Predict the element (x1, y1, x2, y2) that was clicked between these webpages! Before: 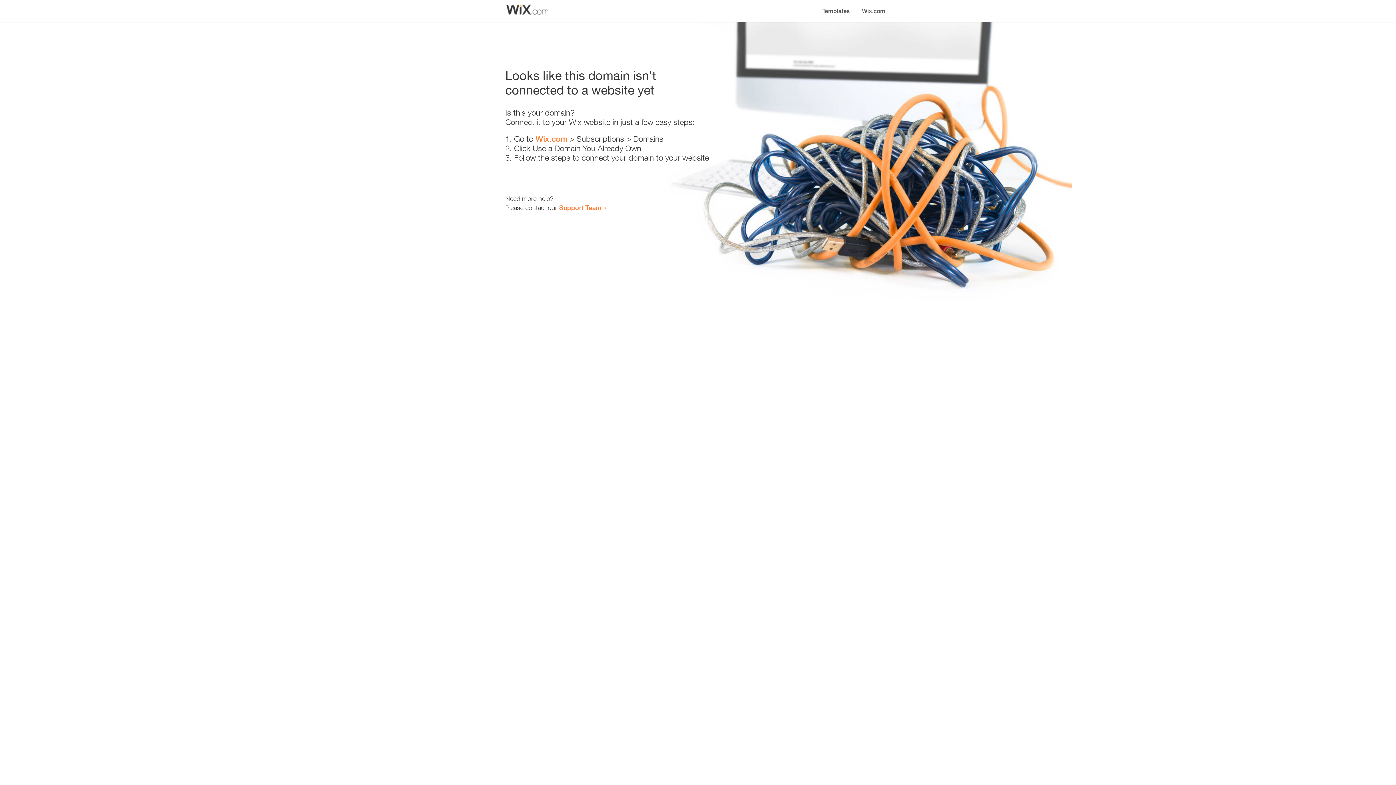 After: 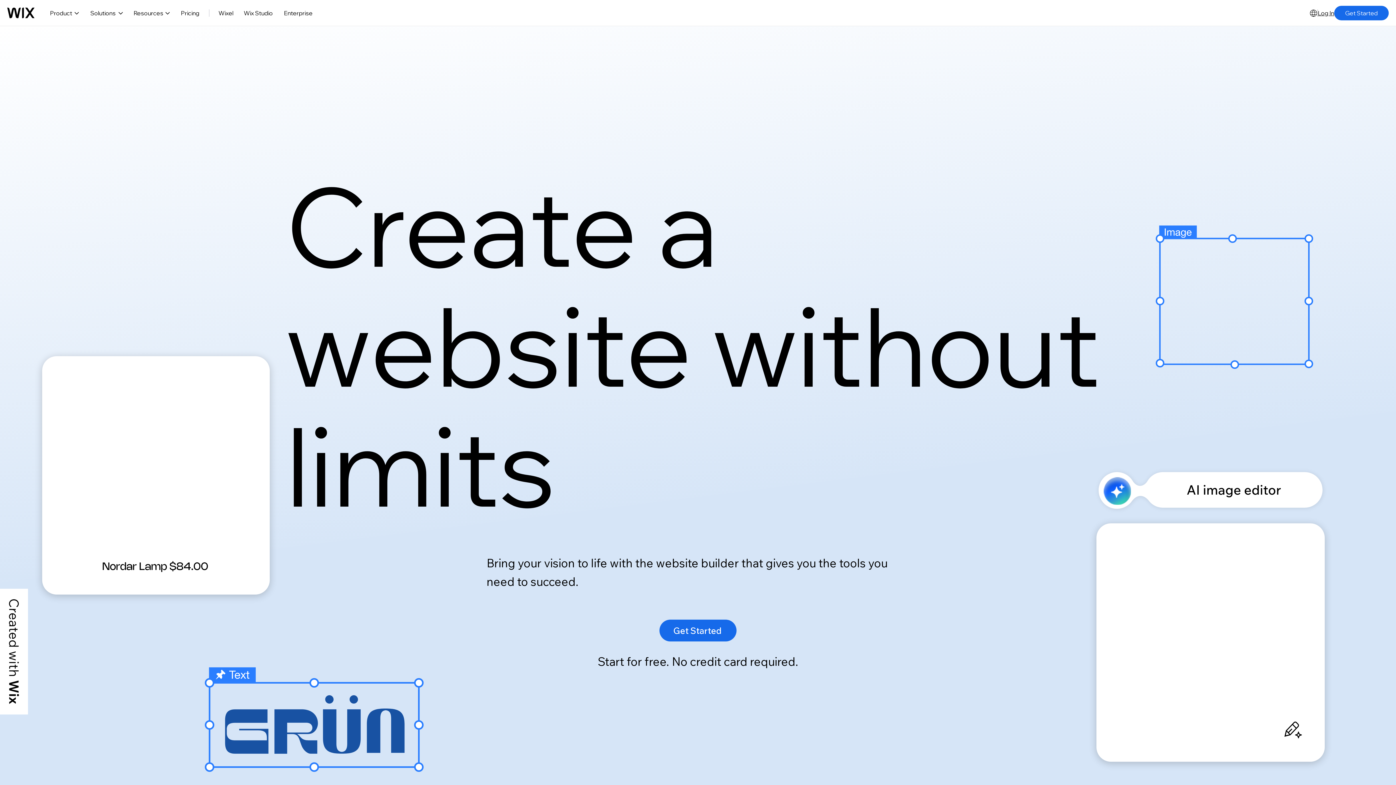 Action: label: Wix.com bbox: (535, 134, 567, 143)